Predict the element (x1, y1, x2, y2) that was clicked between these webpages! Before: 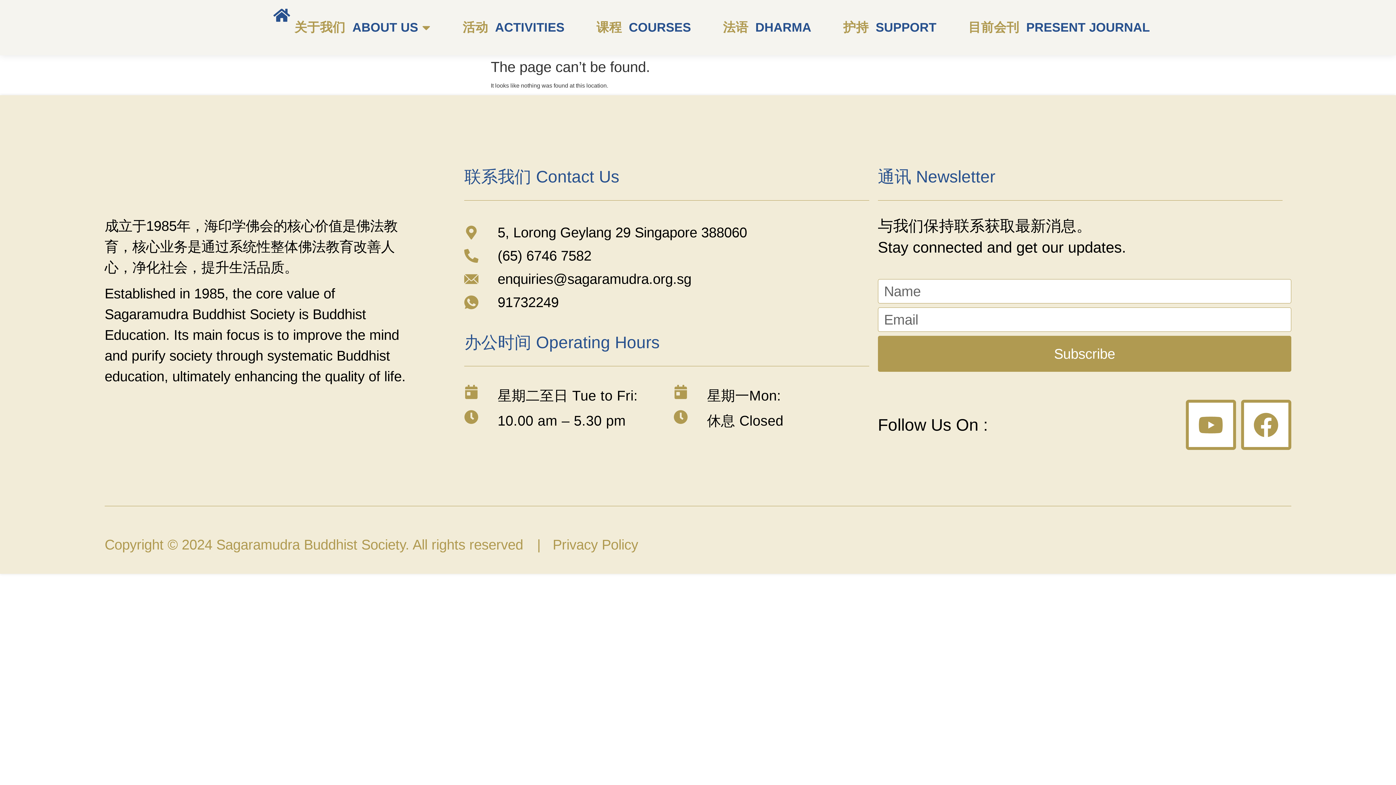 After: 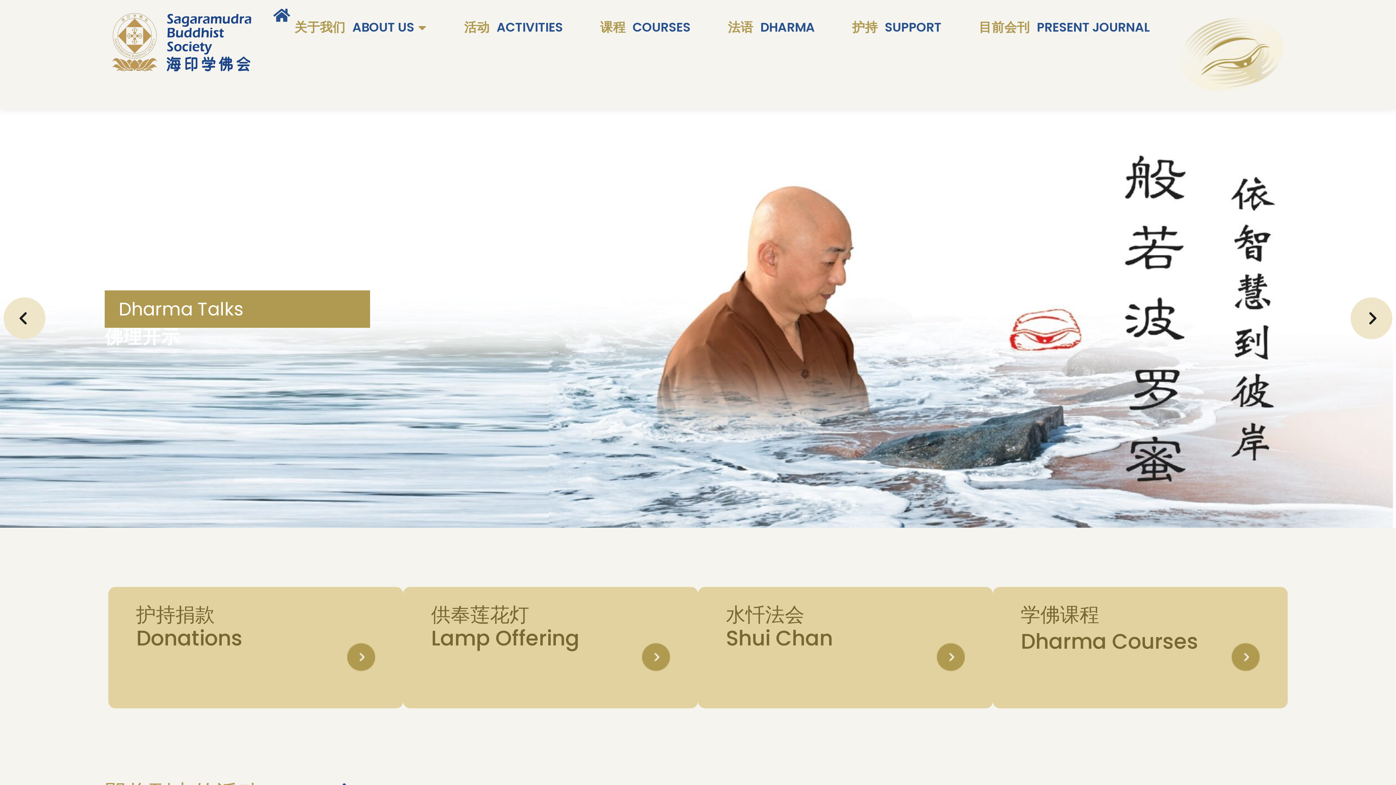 Action: label: 休息 Closed bbox: (673, 409, 827, 432)